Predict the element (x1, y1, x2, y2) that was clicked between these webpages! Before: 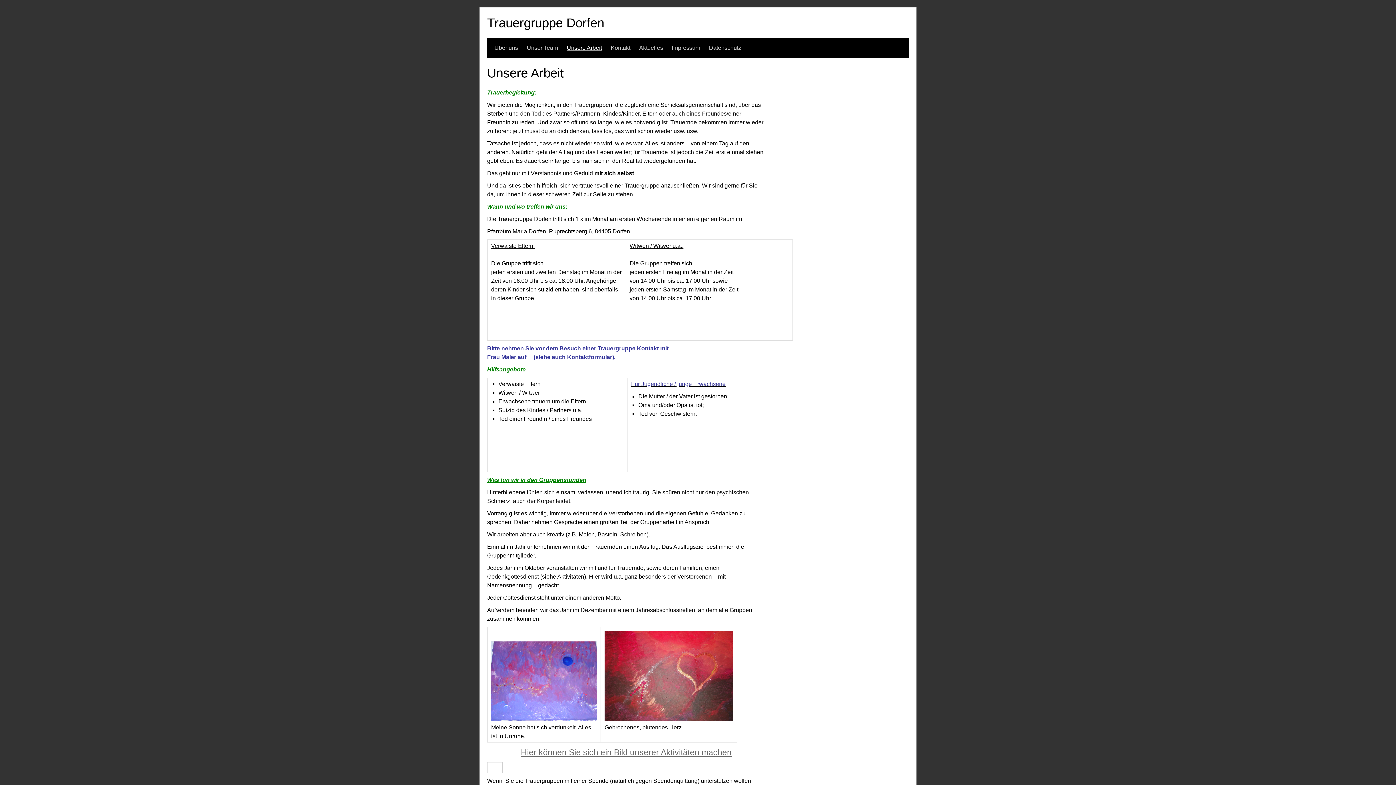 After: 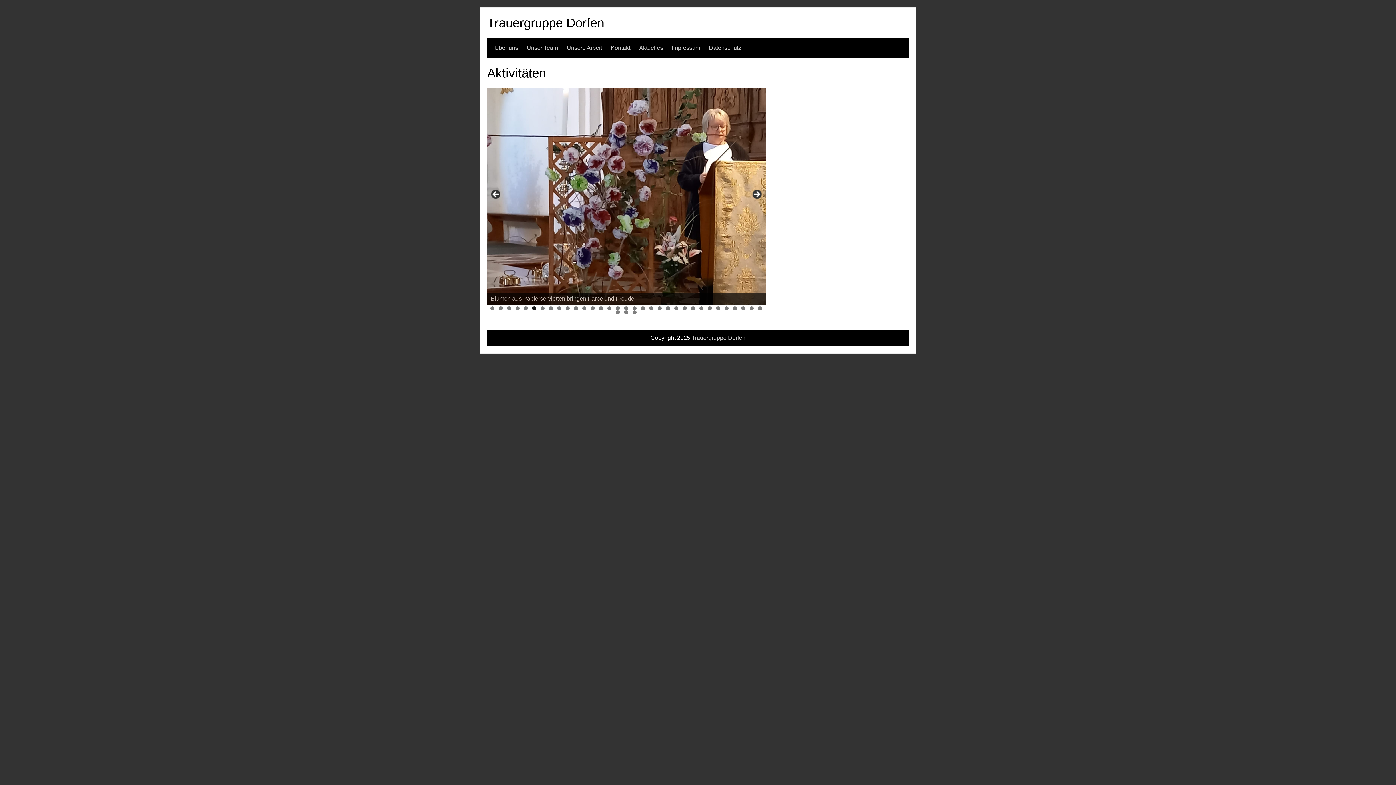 Action: bbox: (521, 748, 731, 757) label: Hier können Sie sich ein Bild unserer Aktivitäten machen